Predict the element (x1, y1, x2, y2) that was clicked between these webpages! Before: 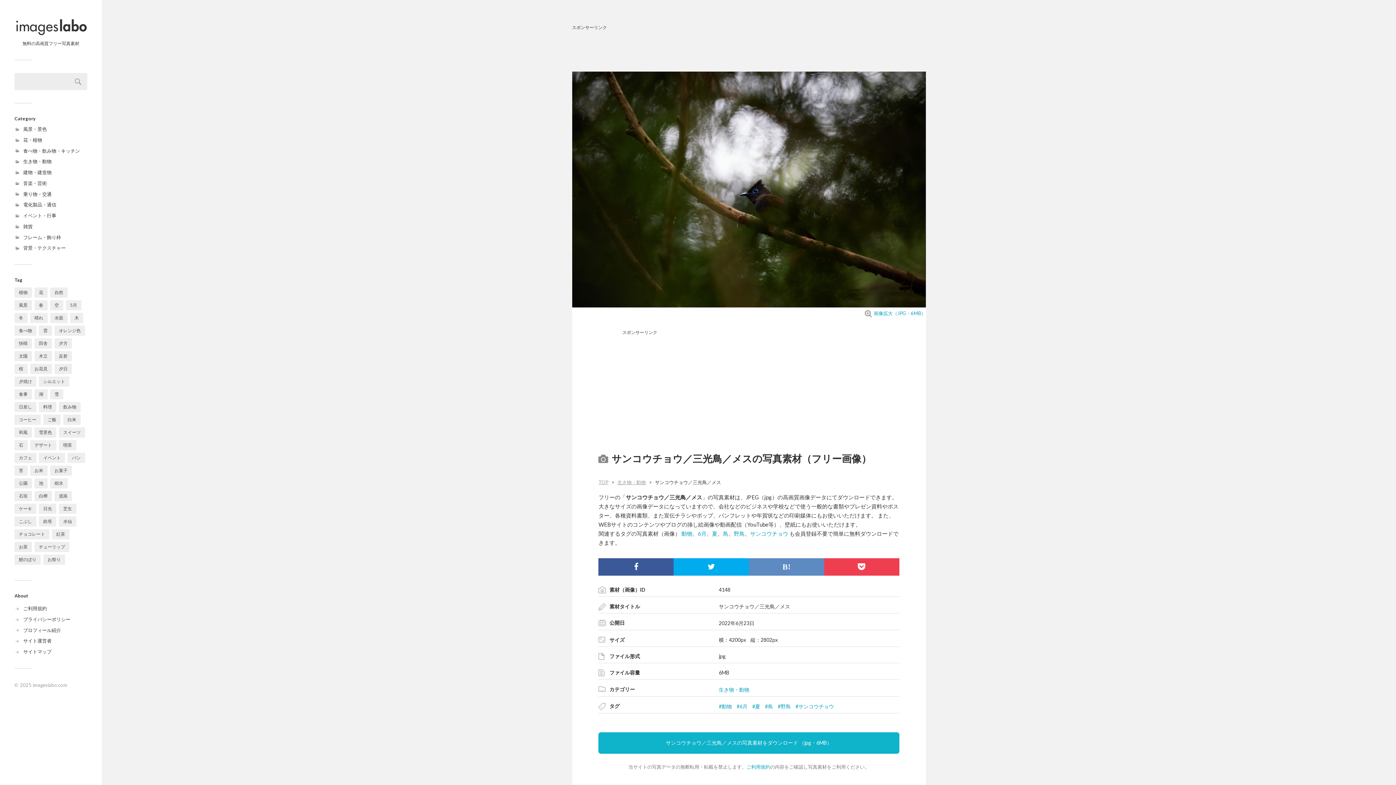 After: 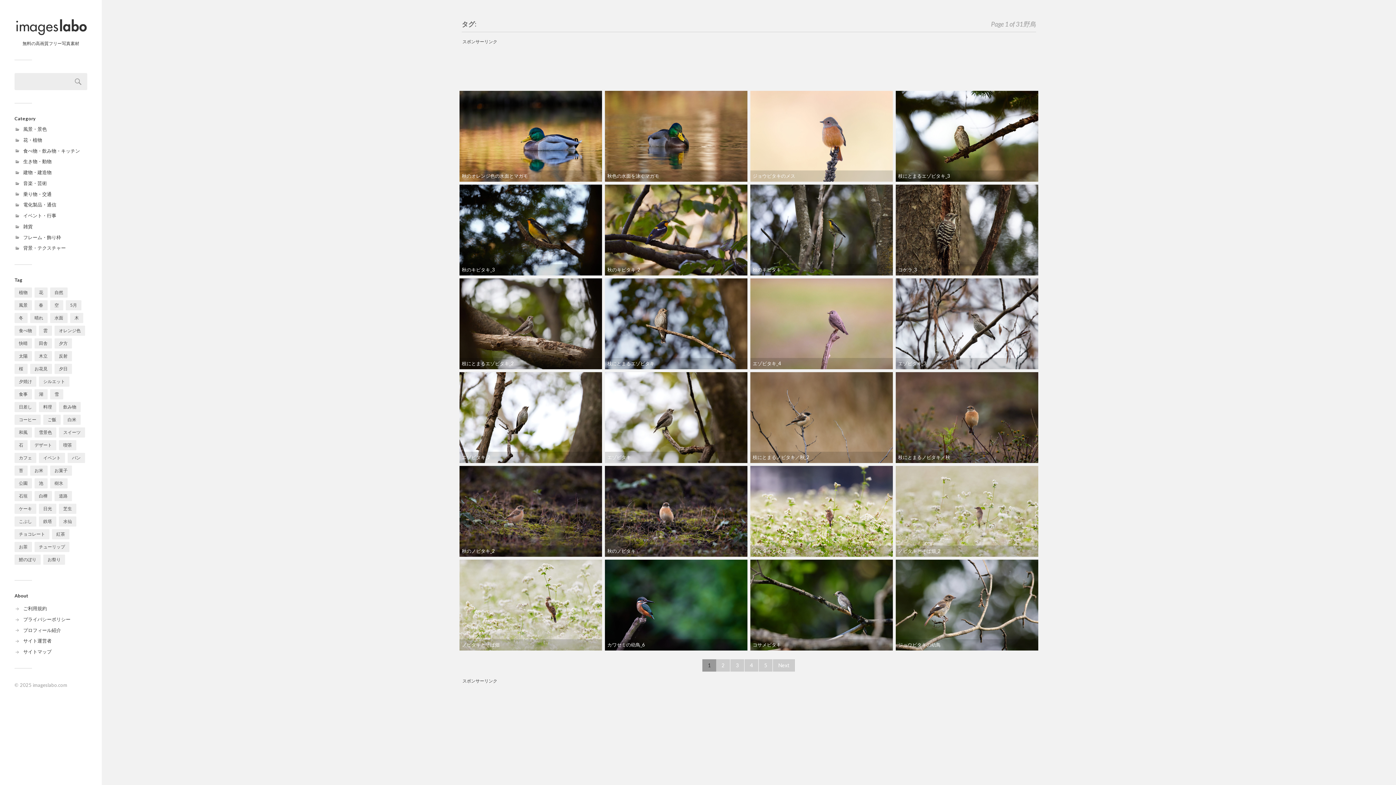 Action: bbox: (733, 530, 744, 536) label: 野鳥